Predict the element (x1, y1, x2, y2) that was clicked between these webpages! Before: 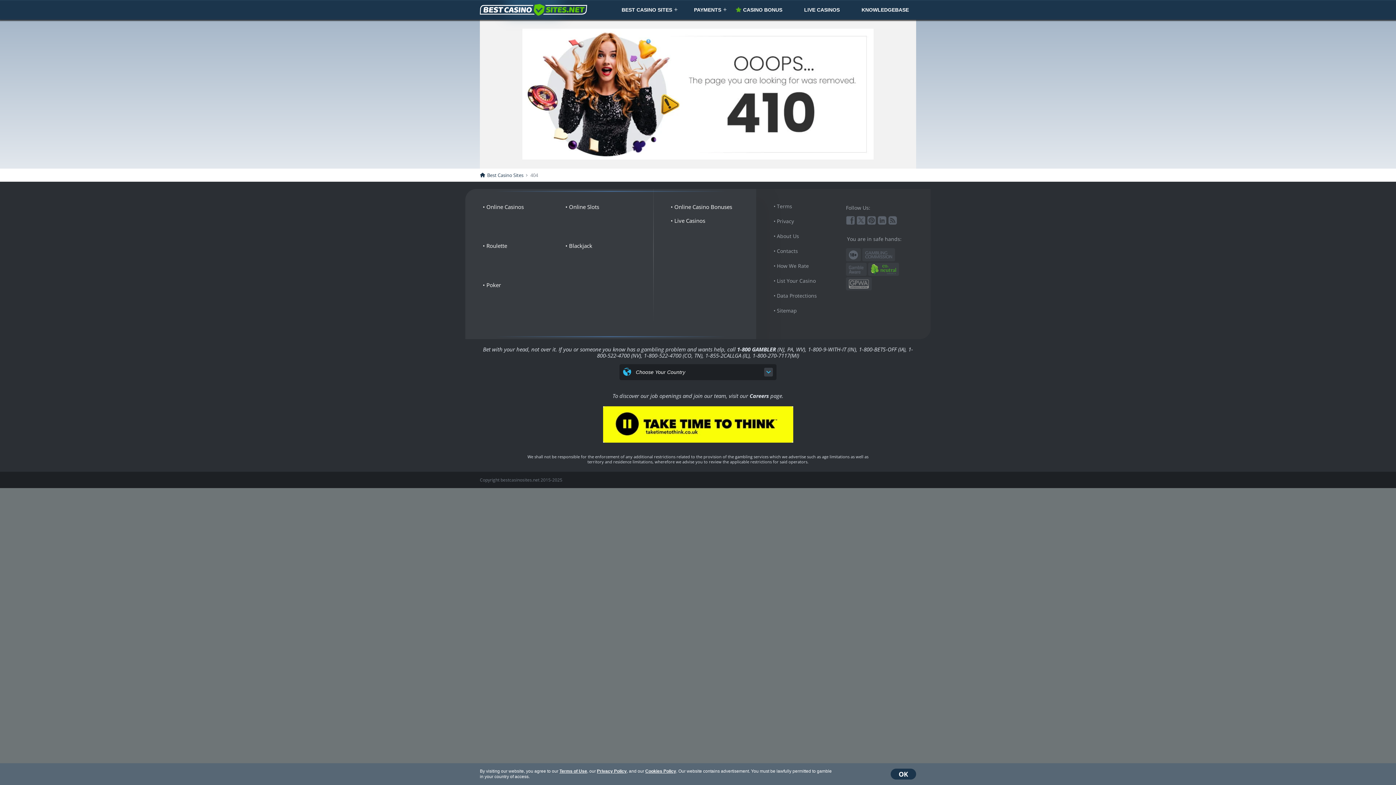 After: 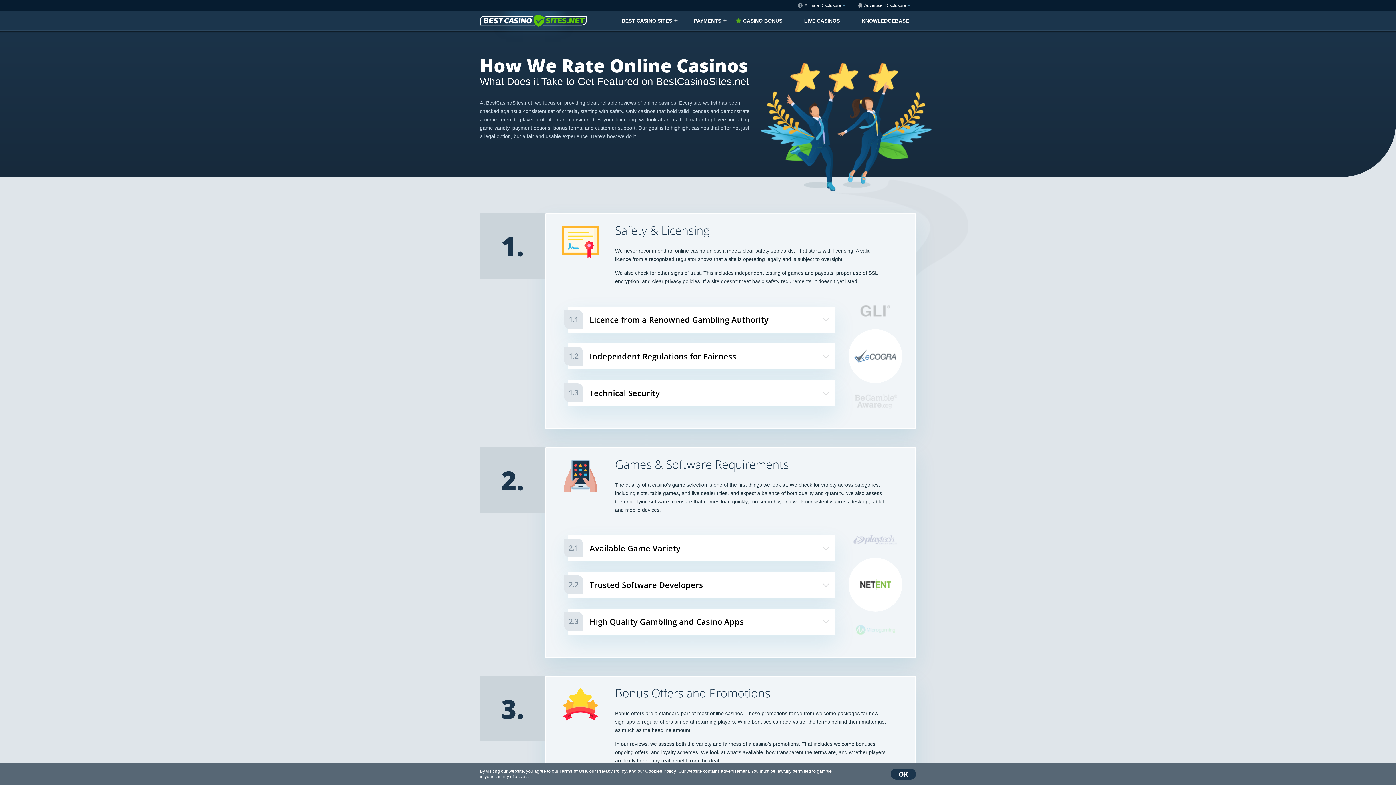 Action: bbox: (777, 262, 809, 269) label: How We Rate